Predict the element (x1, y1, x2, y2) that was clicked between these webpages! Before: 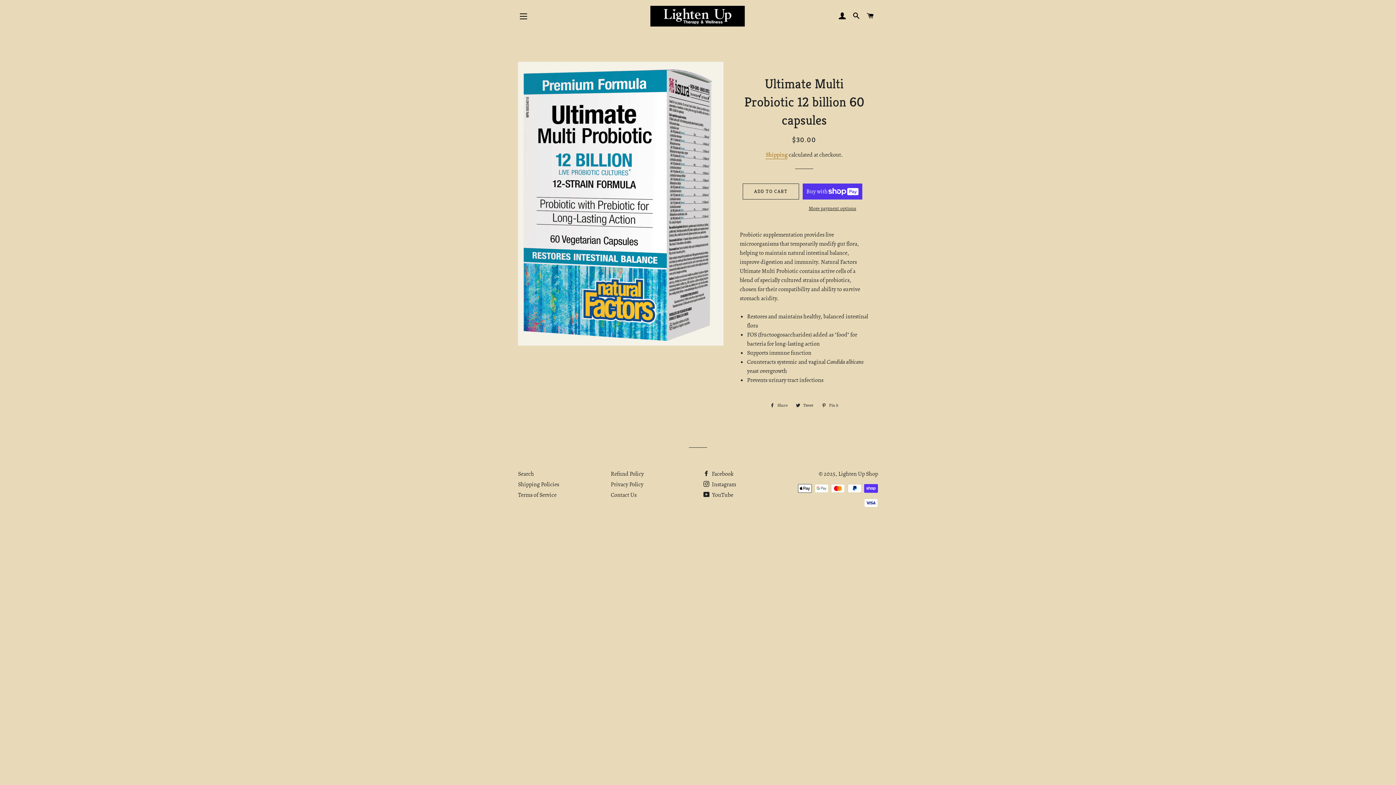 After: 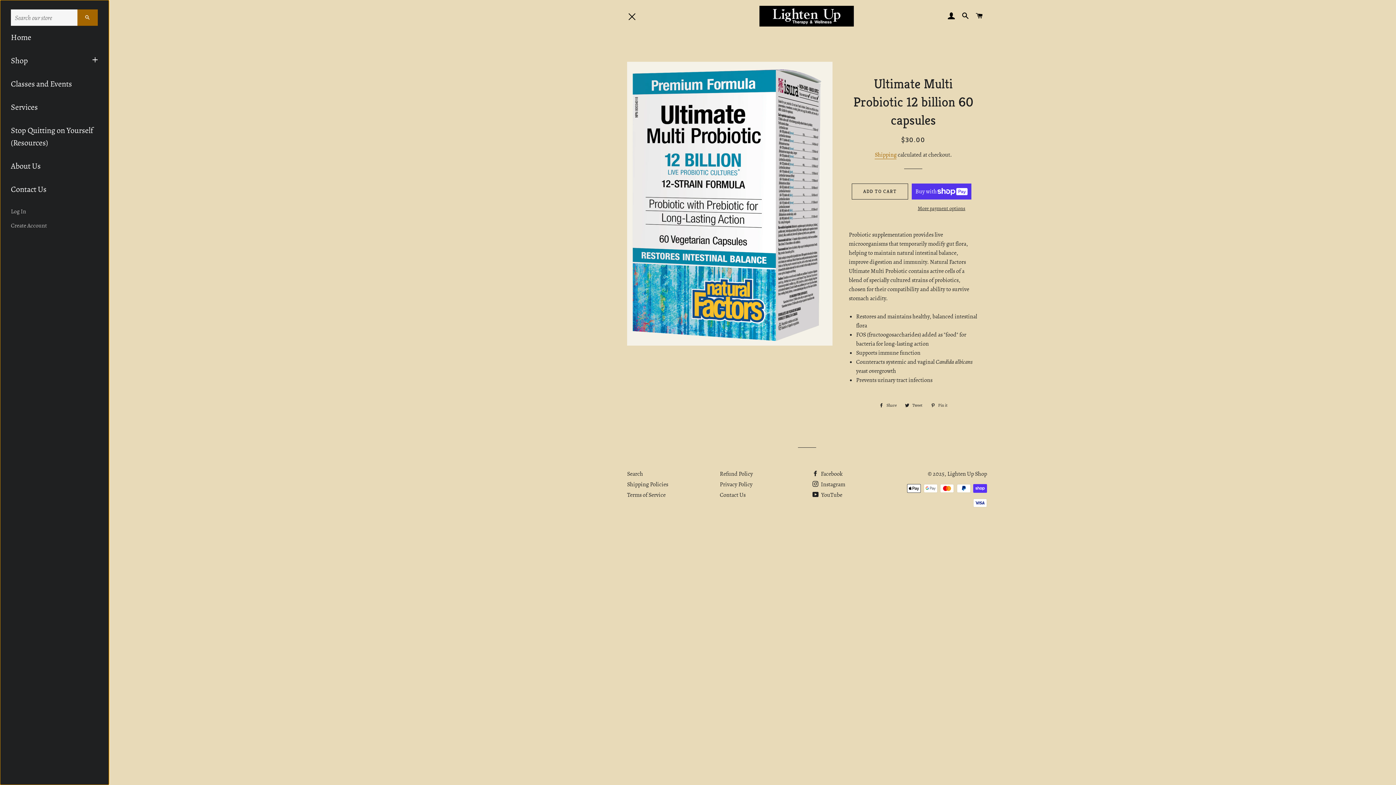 Action: label: SITE NAVIGATION bbox: (514, 7, 532, 25)